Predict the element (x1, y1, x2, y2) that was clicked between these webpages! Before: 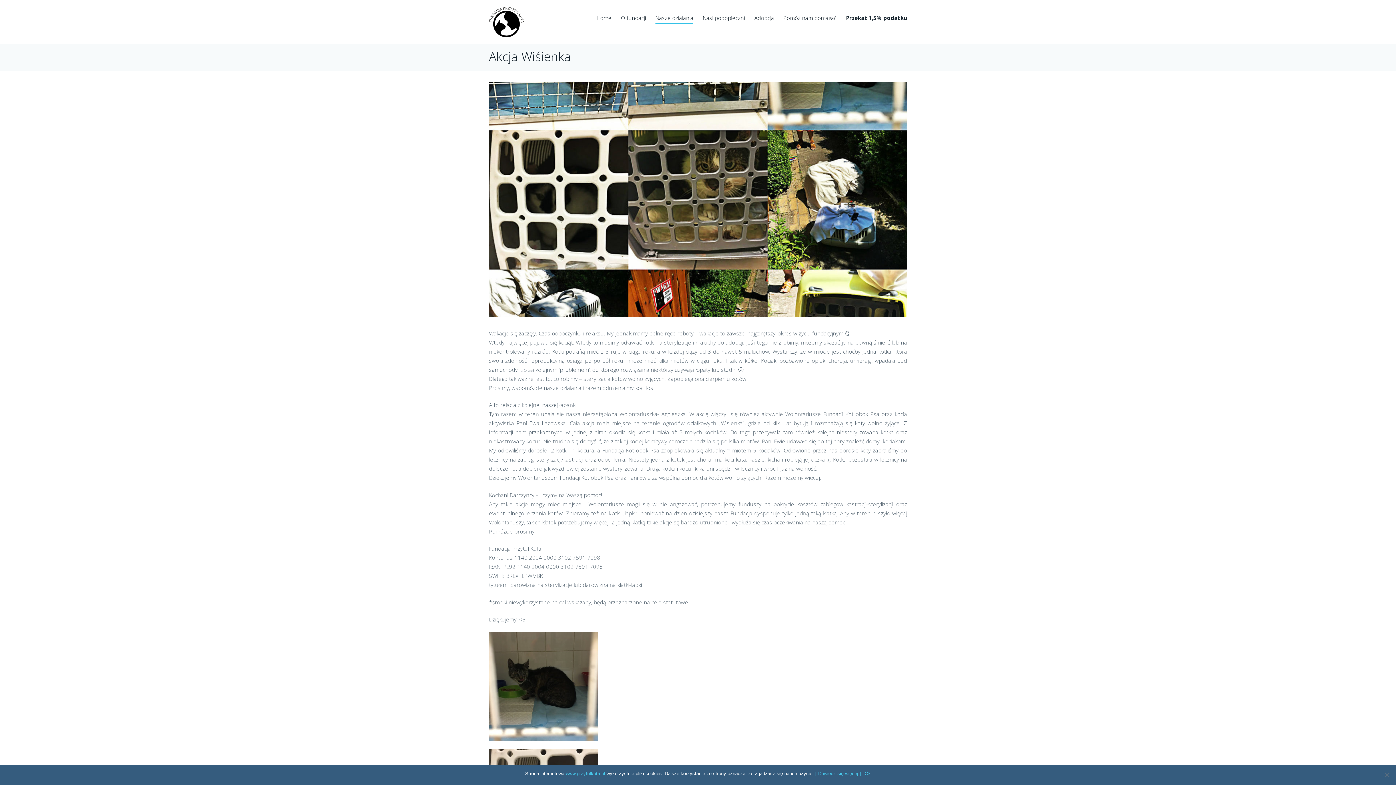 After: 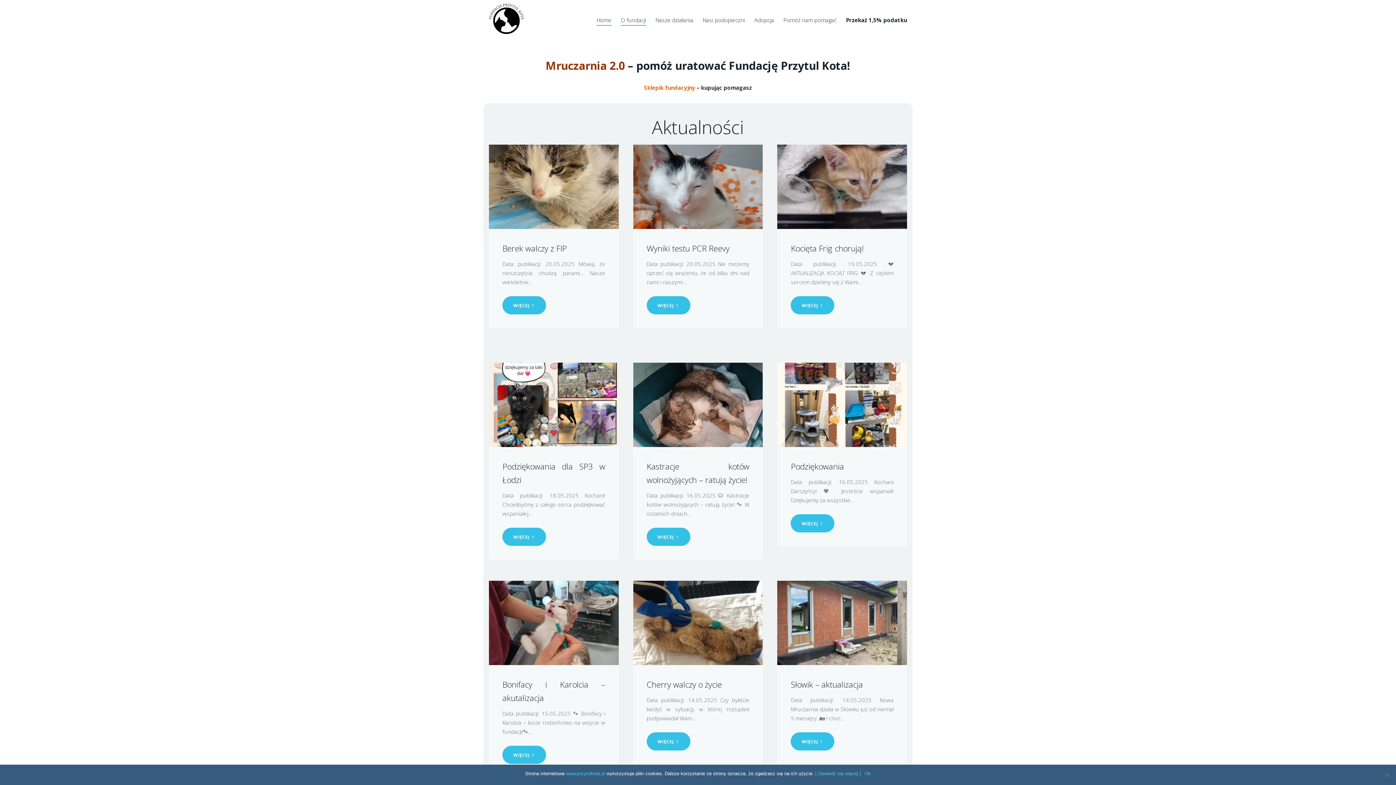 Action: bbox: (621, 9, 646, 27) label: O fundacji